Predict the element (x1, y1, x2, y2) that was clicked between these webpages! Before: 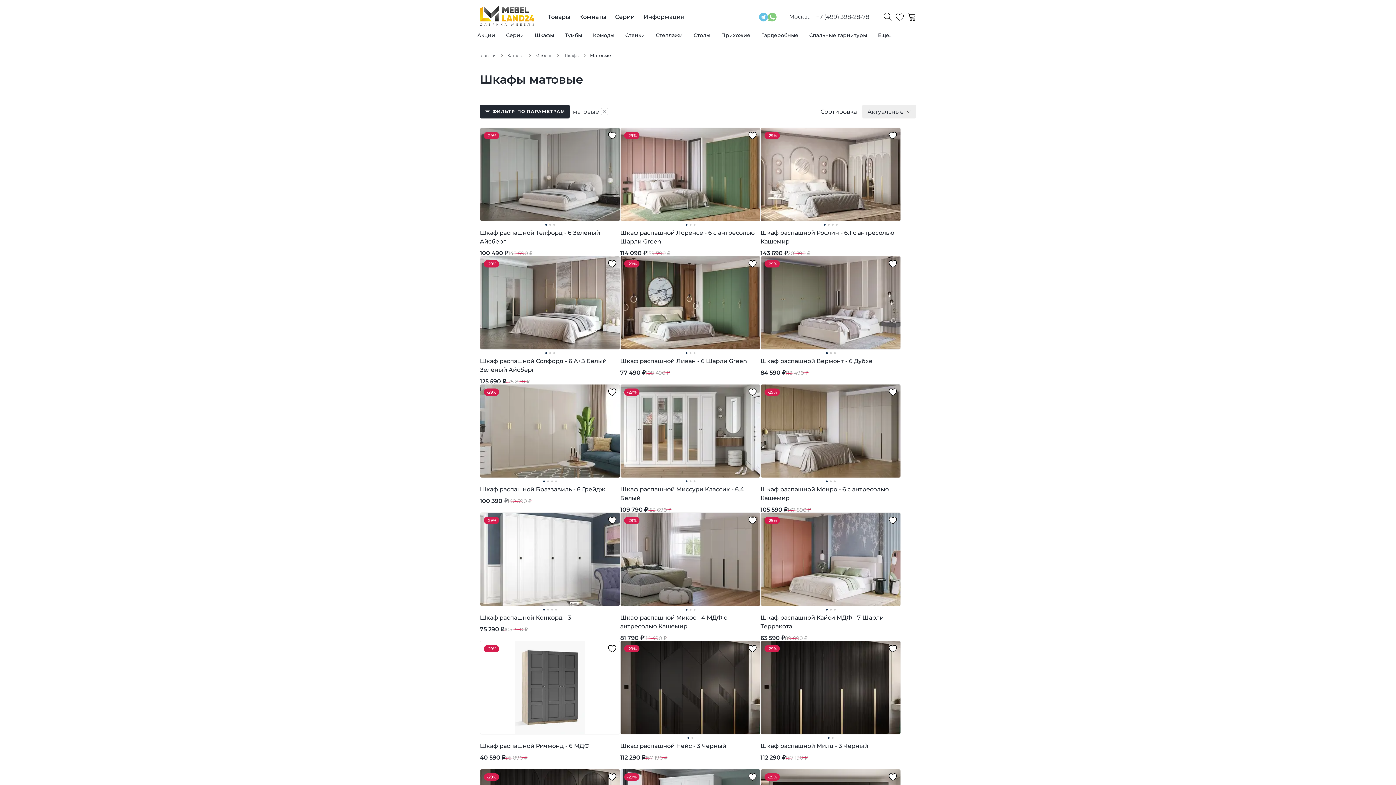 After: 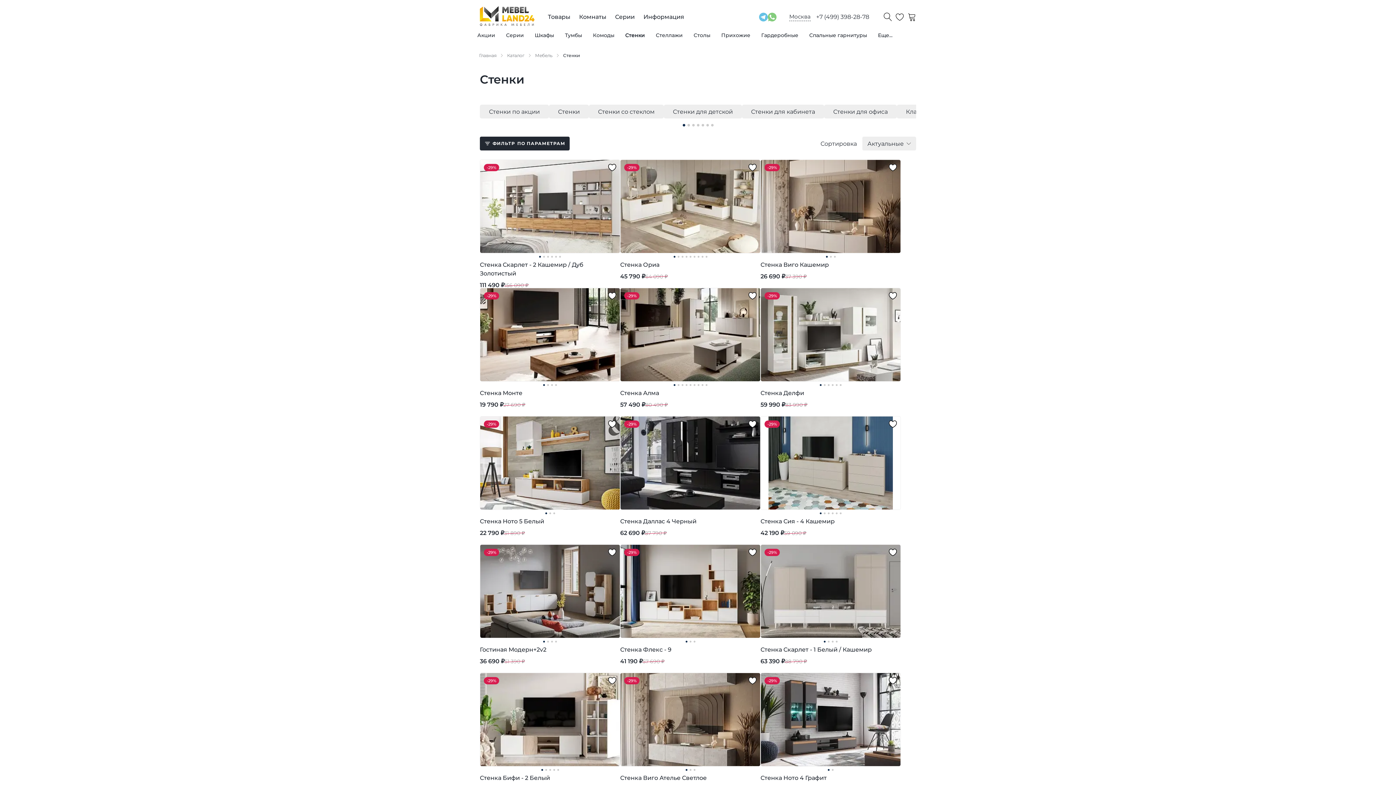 Action: label: Стенки bbox: (620, 26, 650, 45)